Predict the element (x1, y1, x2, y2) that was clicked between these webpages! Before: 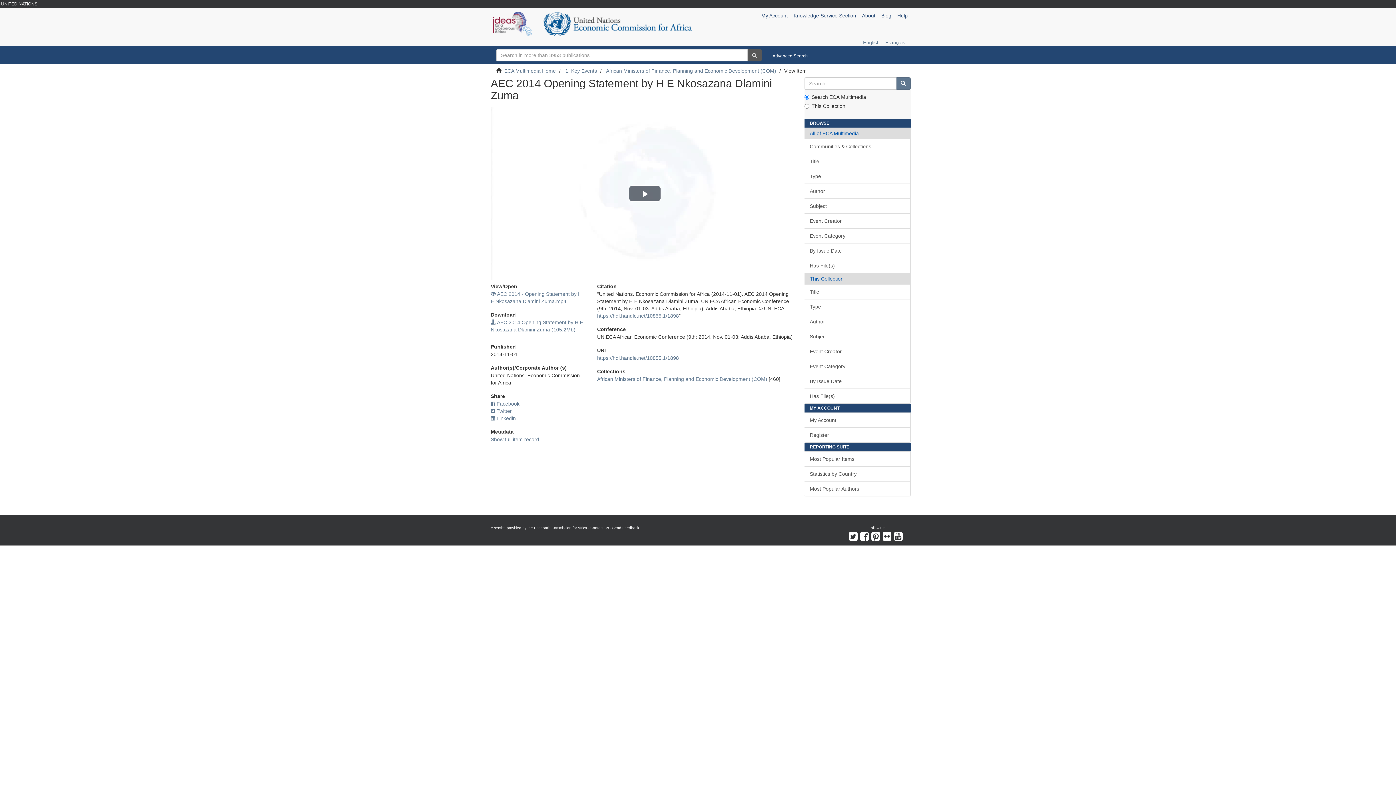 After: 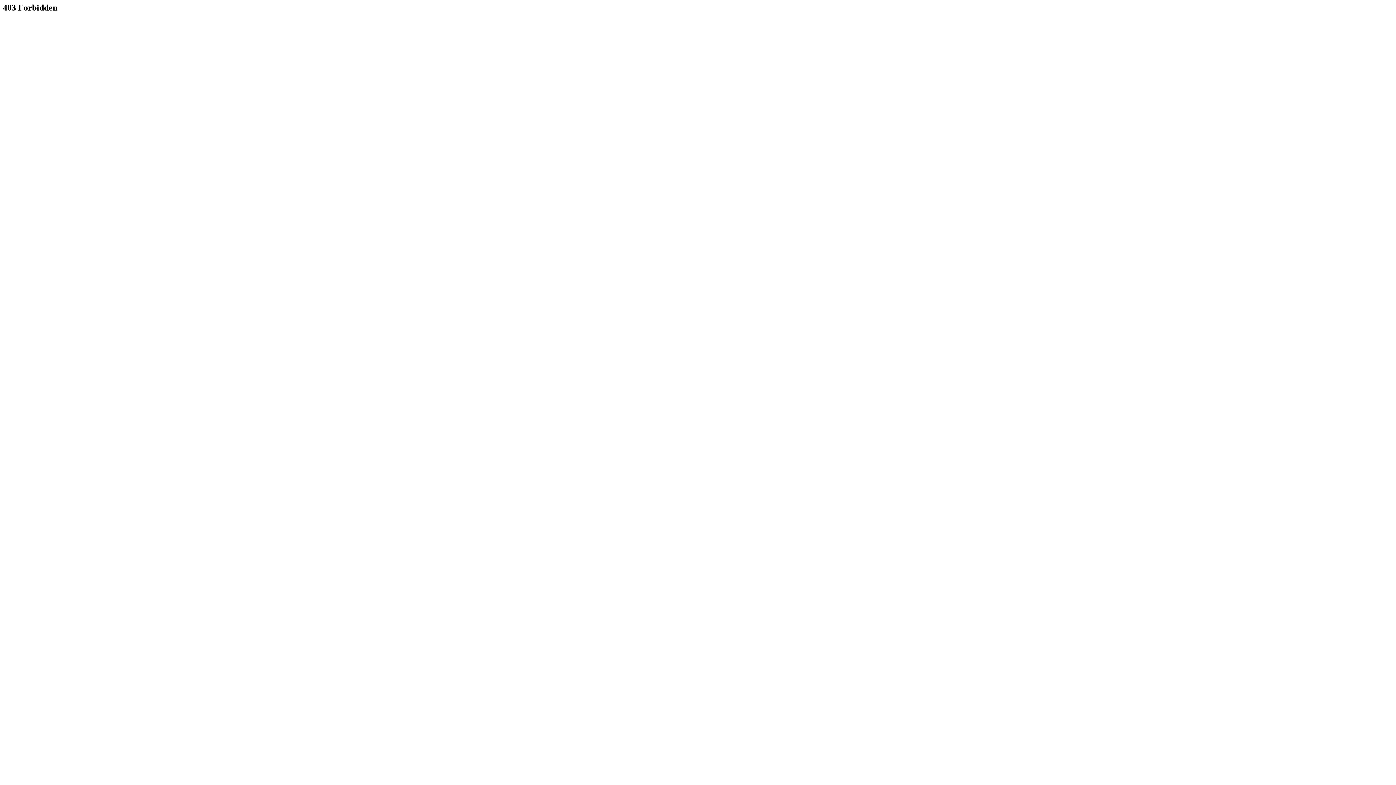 Action: label: Author bbox: (804, 314, 910, 329)